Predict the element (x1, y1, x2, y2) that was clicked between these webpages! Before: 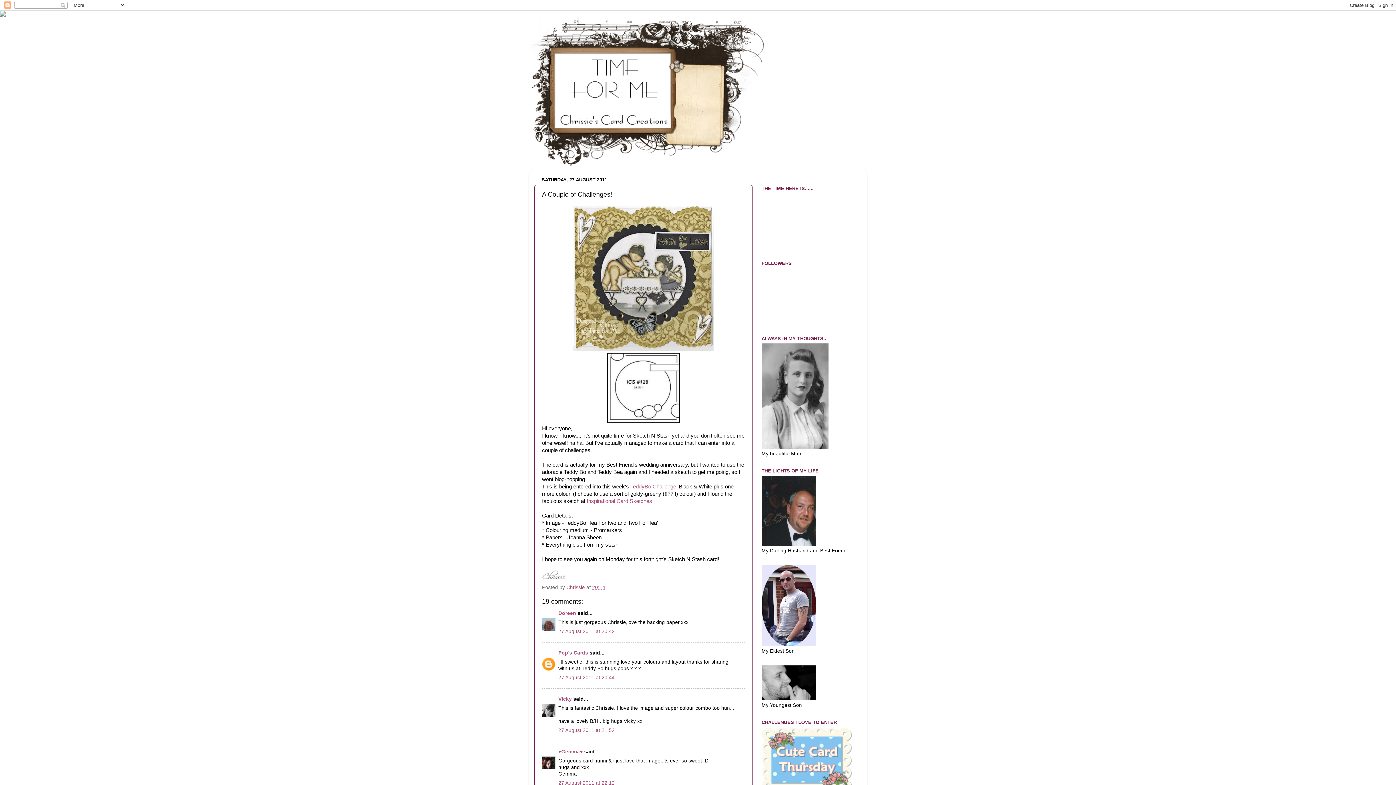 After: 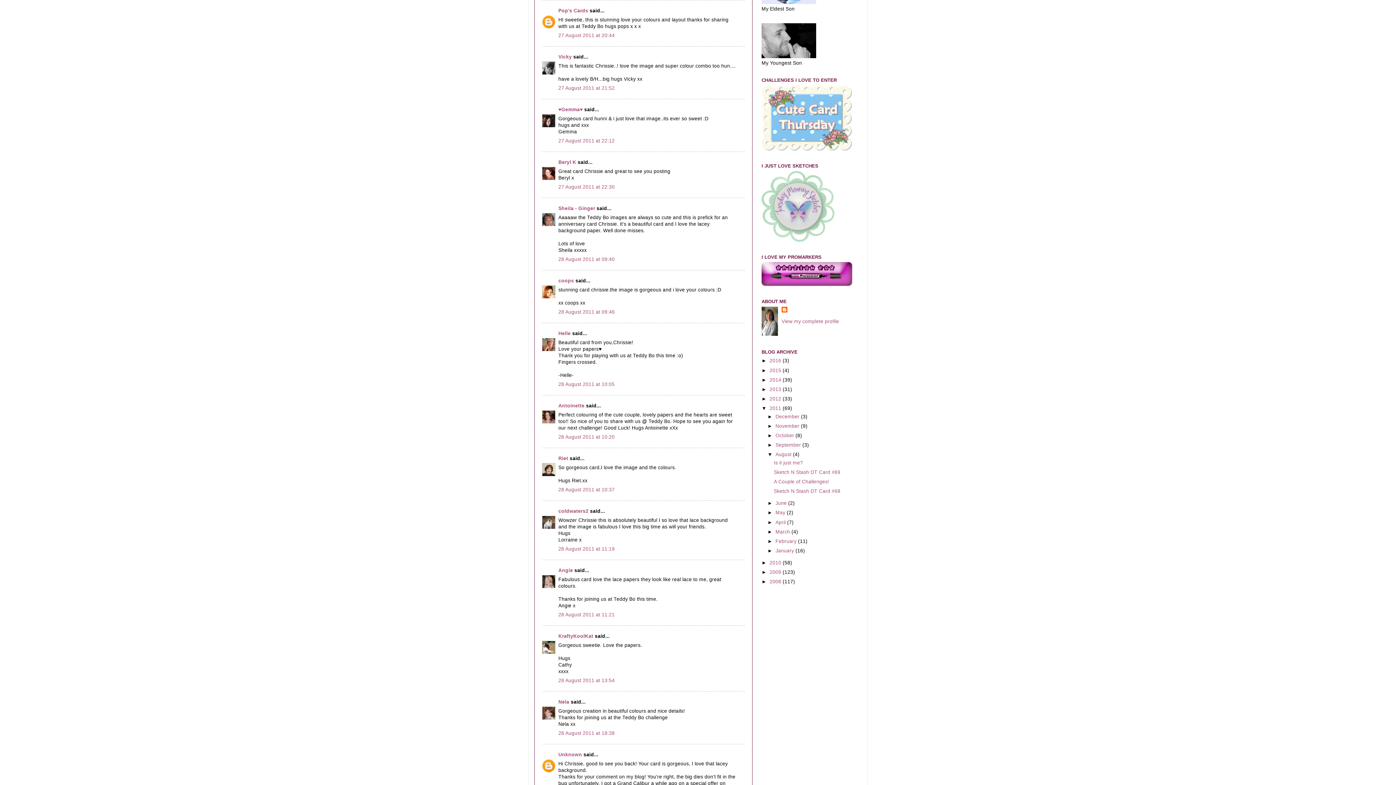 Action: label: 27 August 2011 at 20:44 bbox: (558, 675, 614, 680)